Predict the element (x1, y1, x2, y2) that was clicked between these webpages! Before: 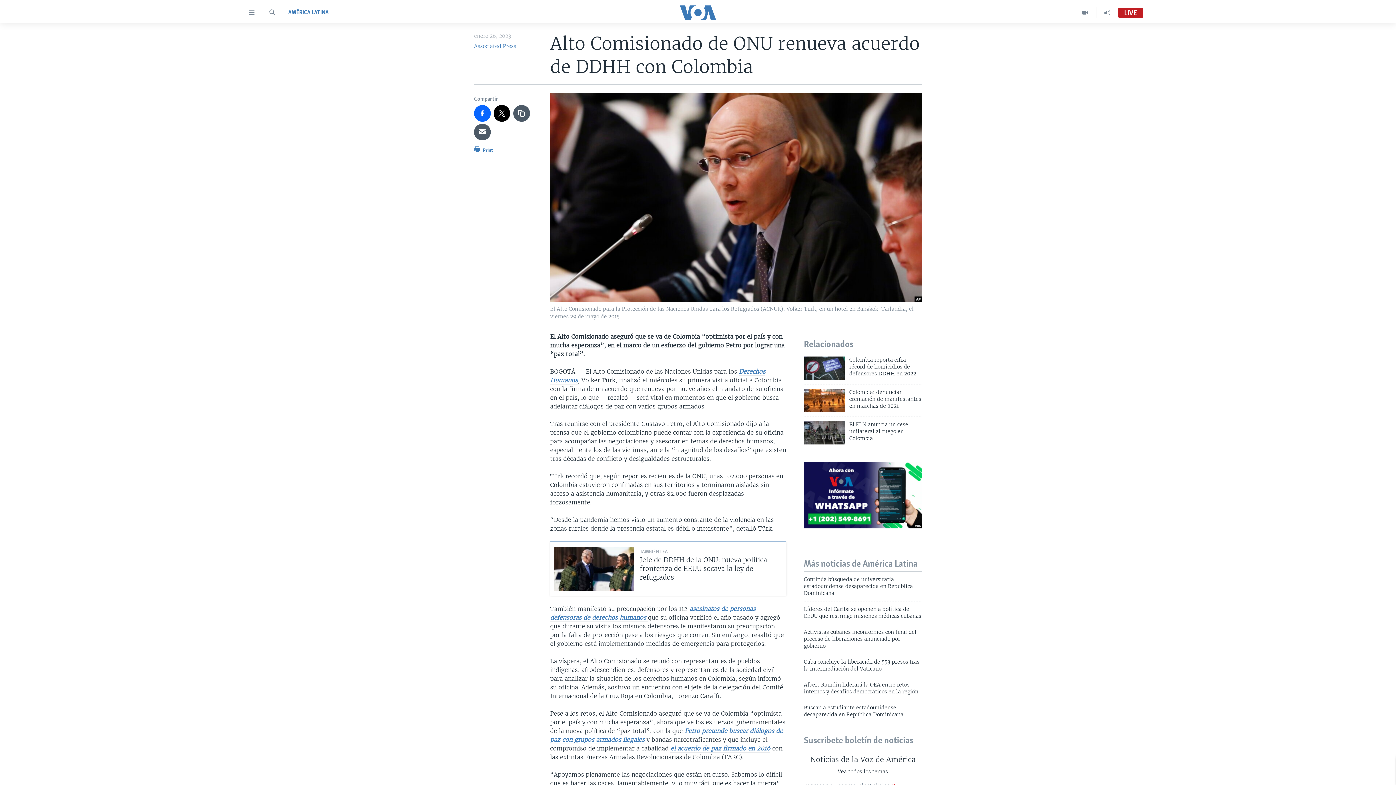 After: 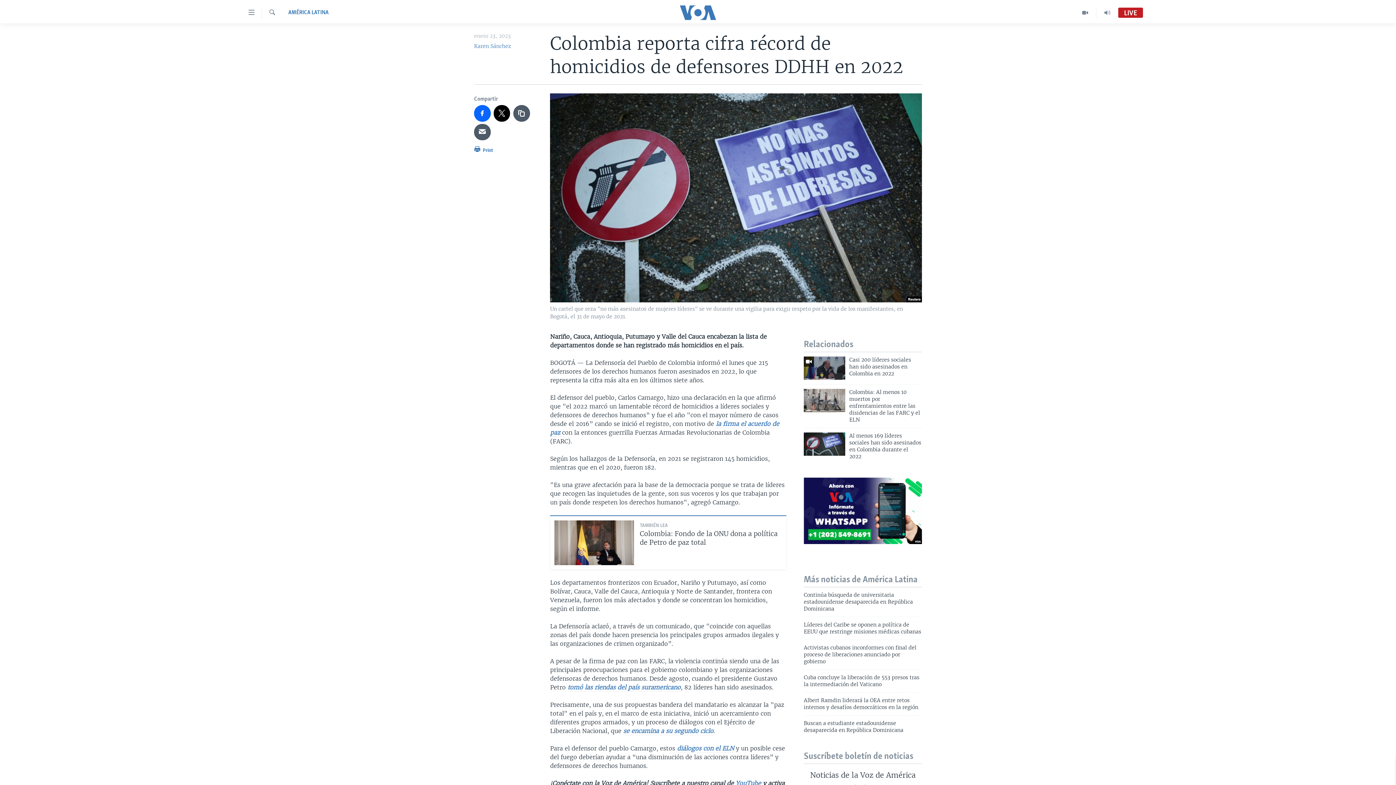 Action: bbox: (804, 356, 845, 380)